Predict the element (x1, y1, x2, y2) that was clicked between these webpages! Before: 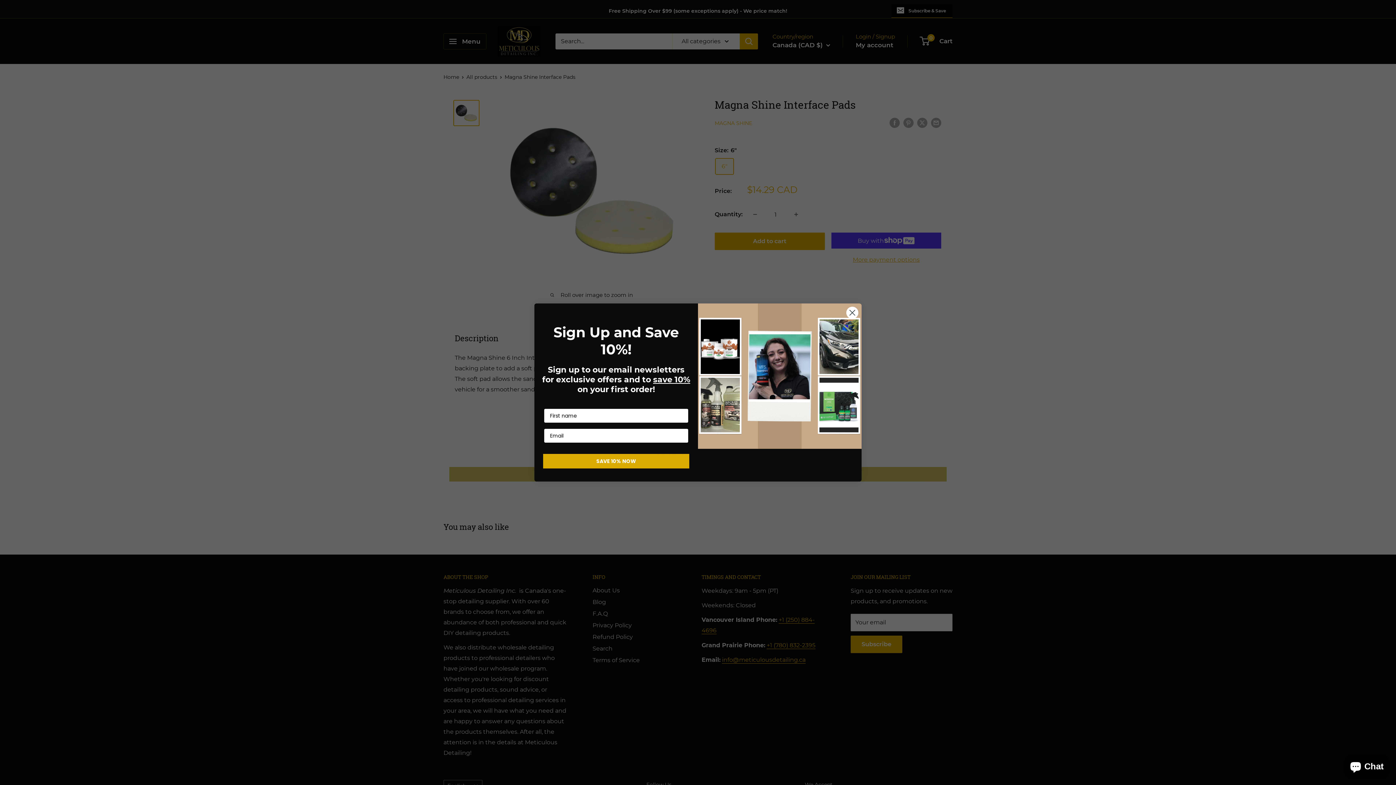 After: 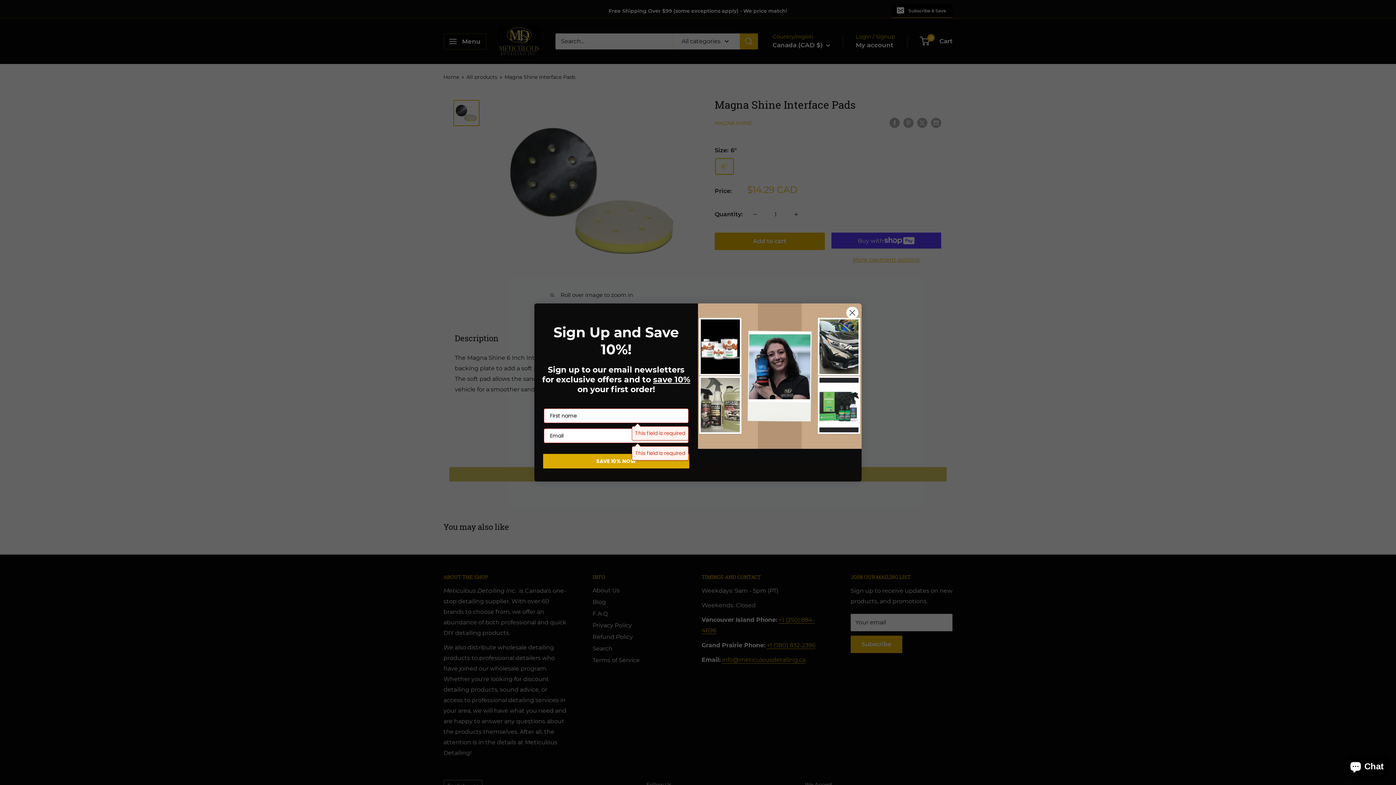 Action: label: SAVE 10% NOW bbox: (543, 454, 689, 468)